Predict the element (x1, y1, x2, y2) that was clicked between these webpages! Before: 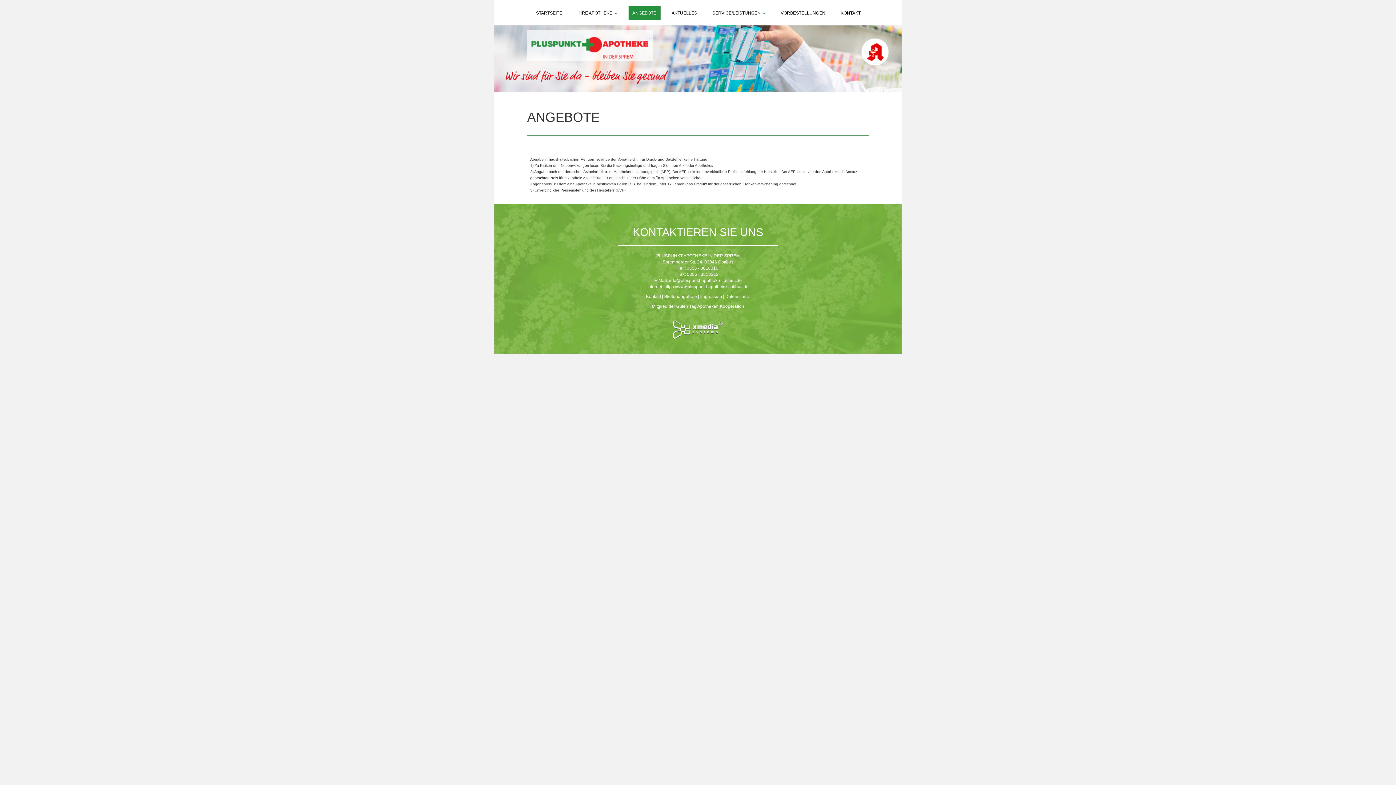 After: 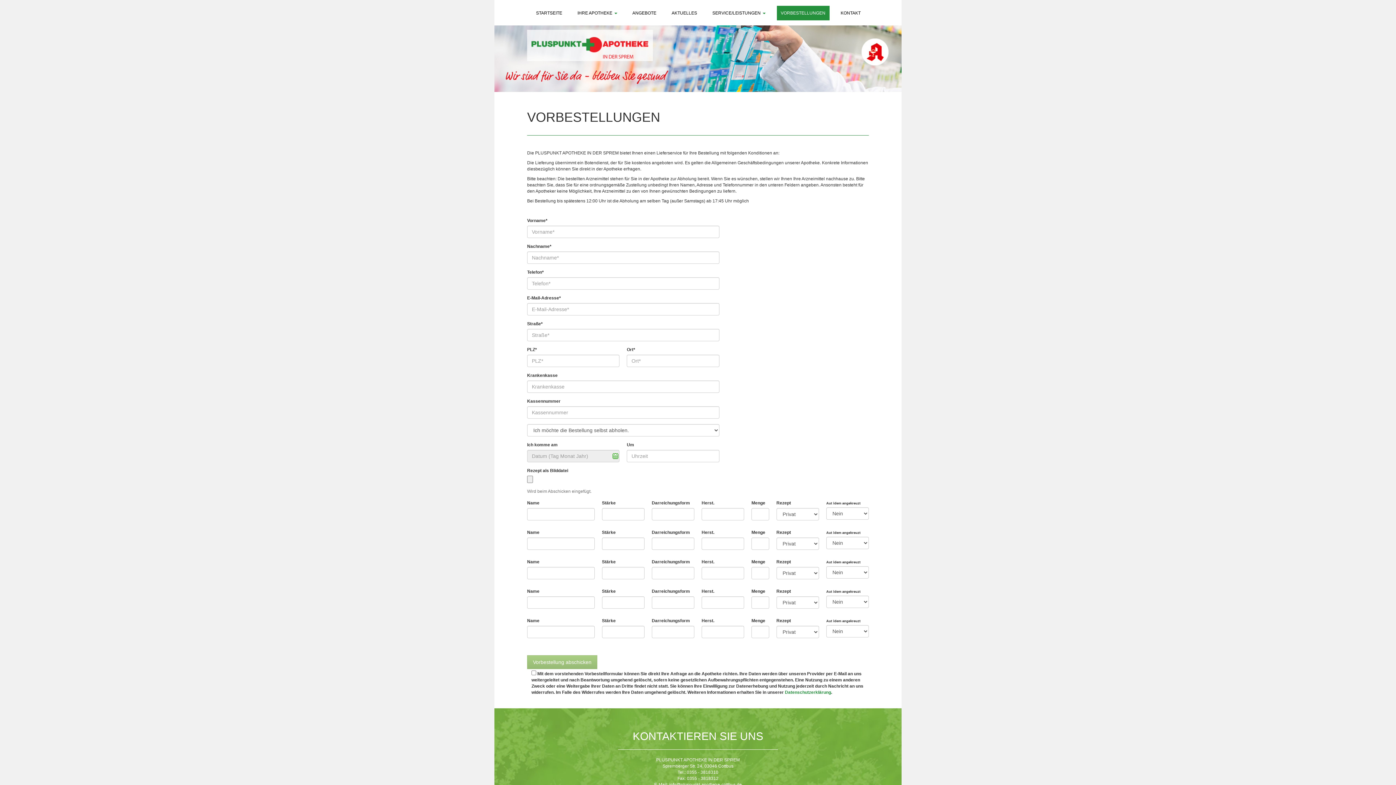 Action: label: VORBESTELLUNGEN bbox: (776, 5, 829, 20)